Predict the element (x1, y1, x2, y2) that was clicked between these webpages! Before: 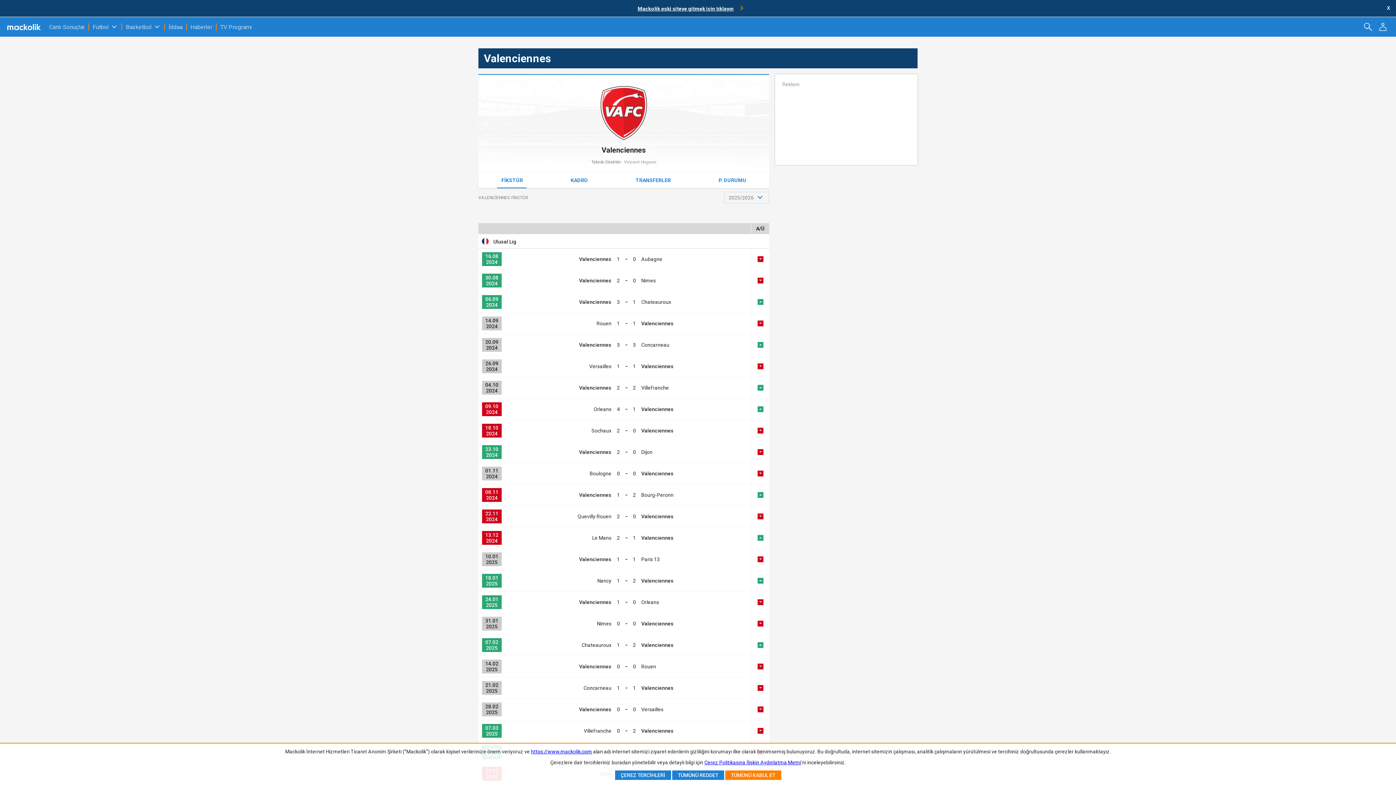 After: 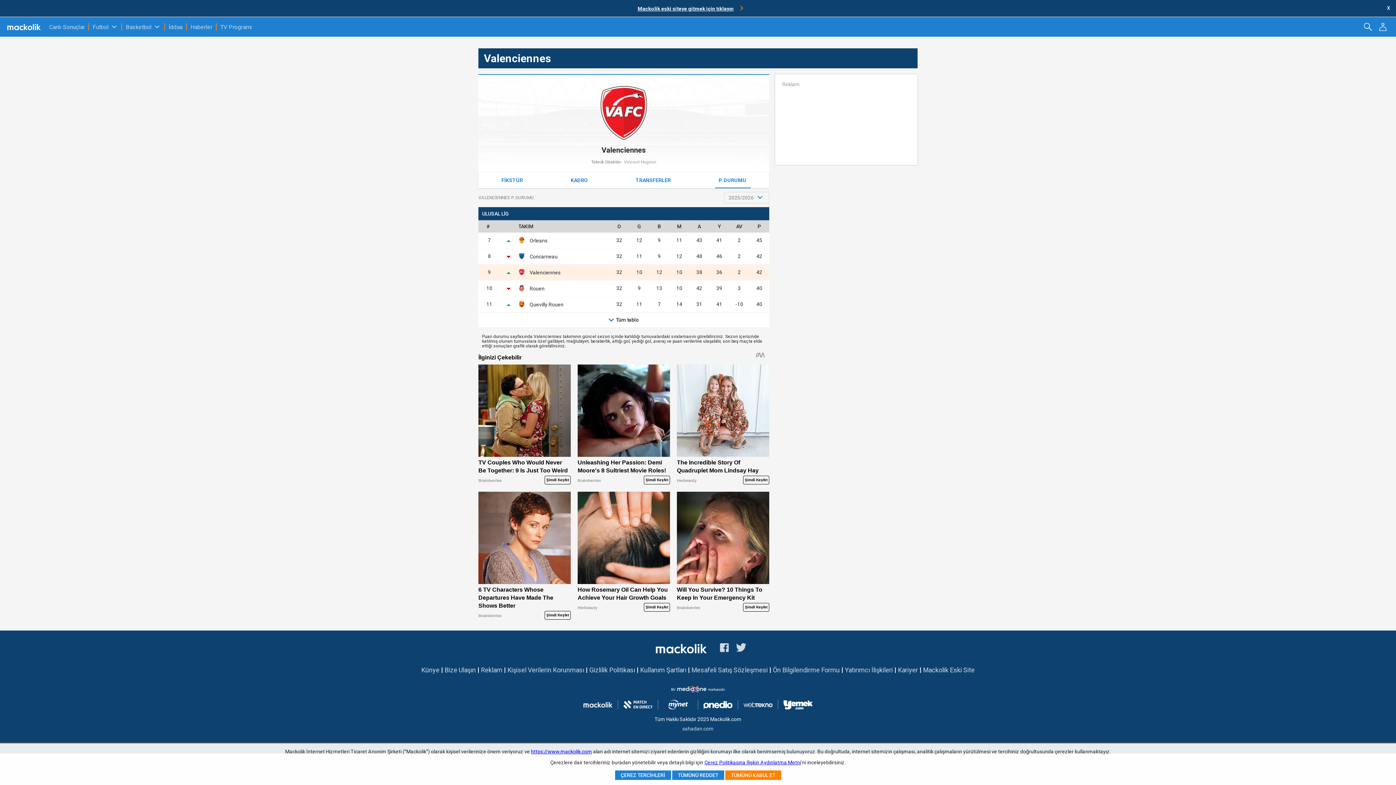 Action: label: P. DURUMU bbox: (715, 175, 750, 185)